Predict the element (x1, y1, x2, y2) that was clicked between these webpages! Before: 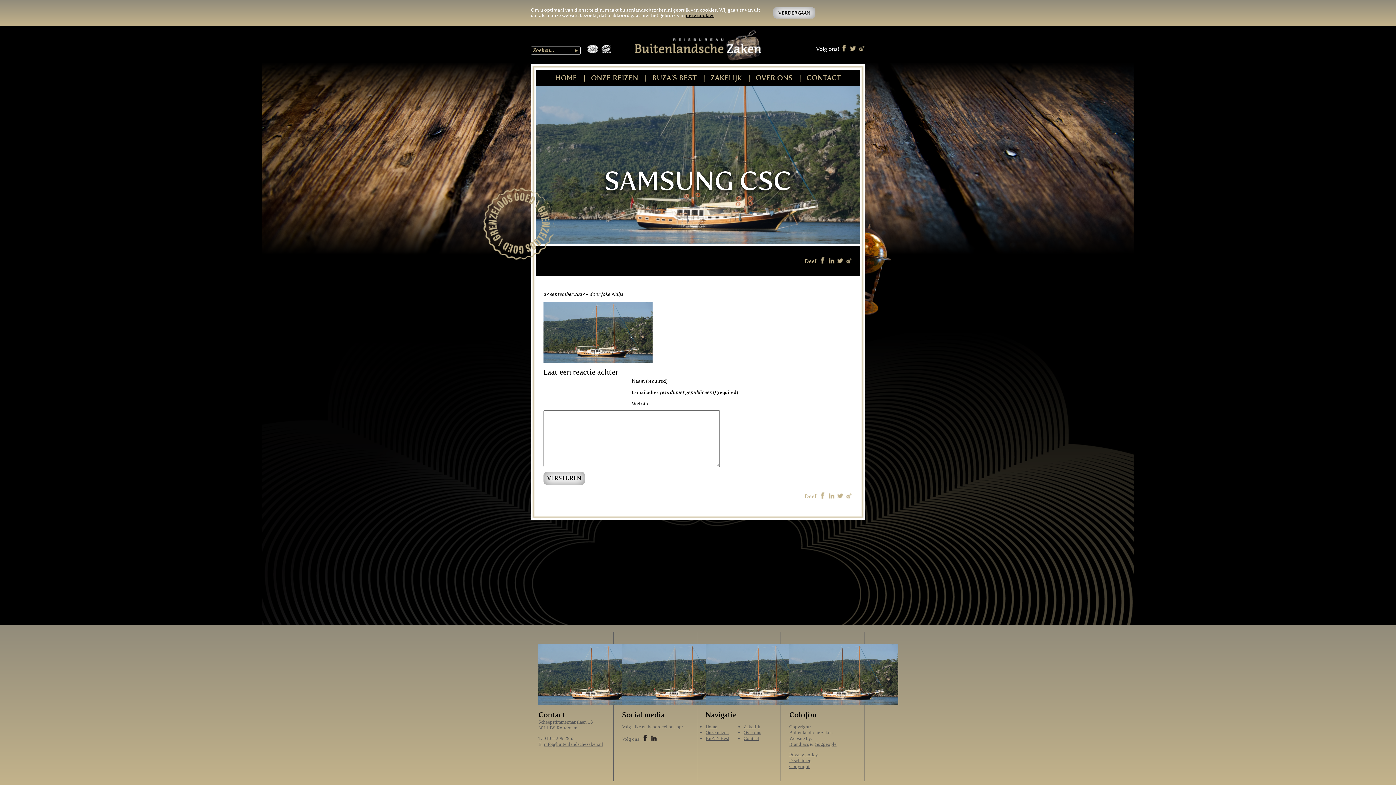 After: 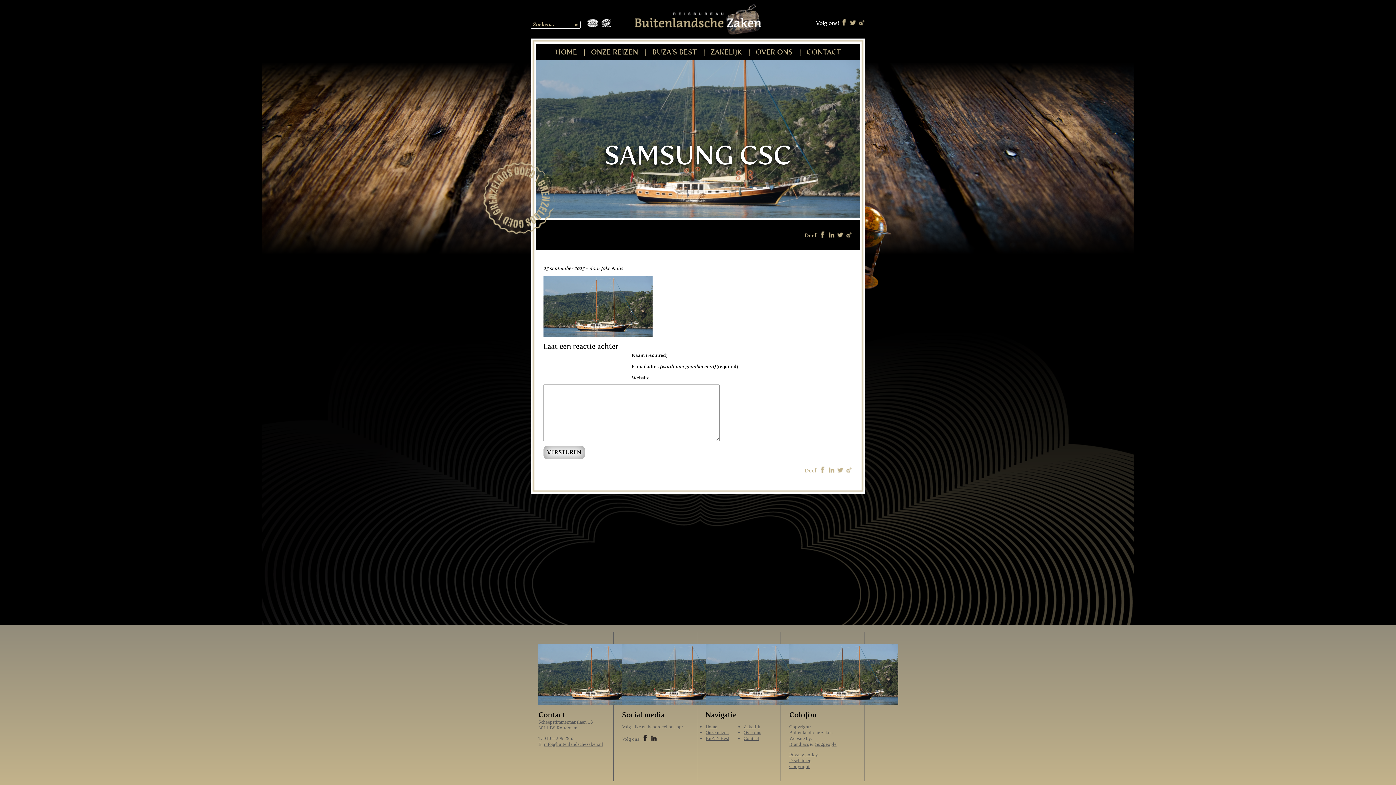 Action: bbox: (773, 7, 815, 18) label: VERDERGAAN